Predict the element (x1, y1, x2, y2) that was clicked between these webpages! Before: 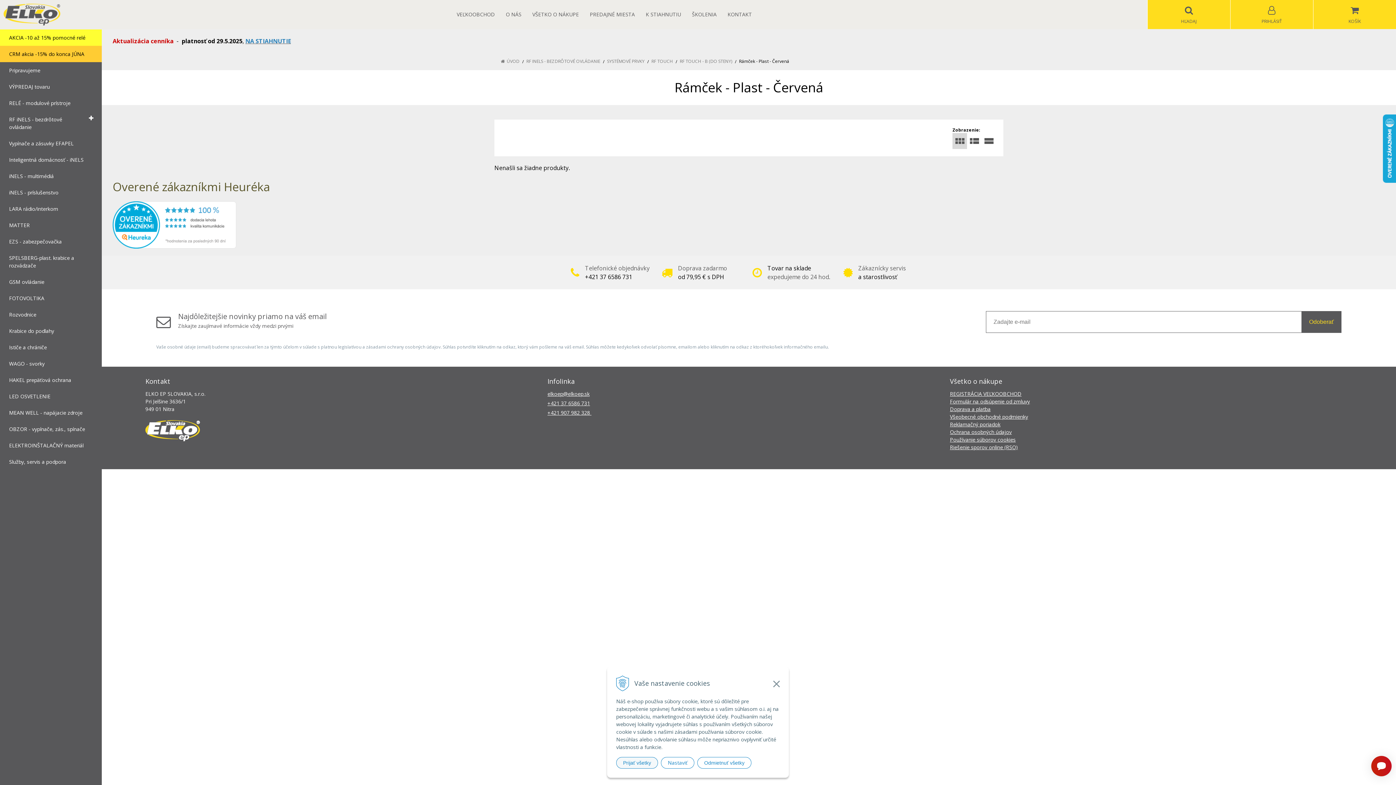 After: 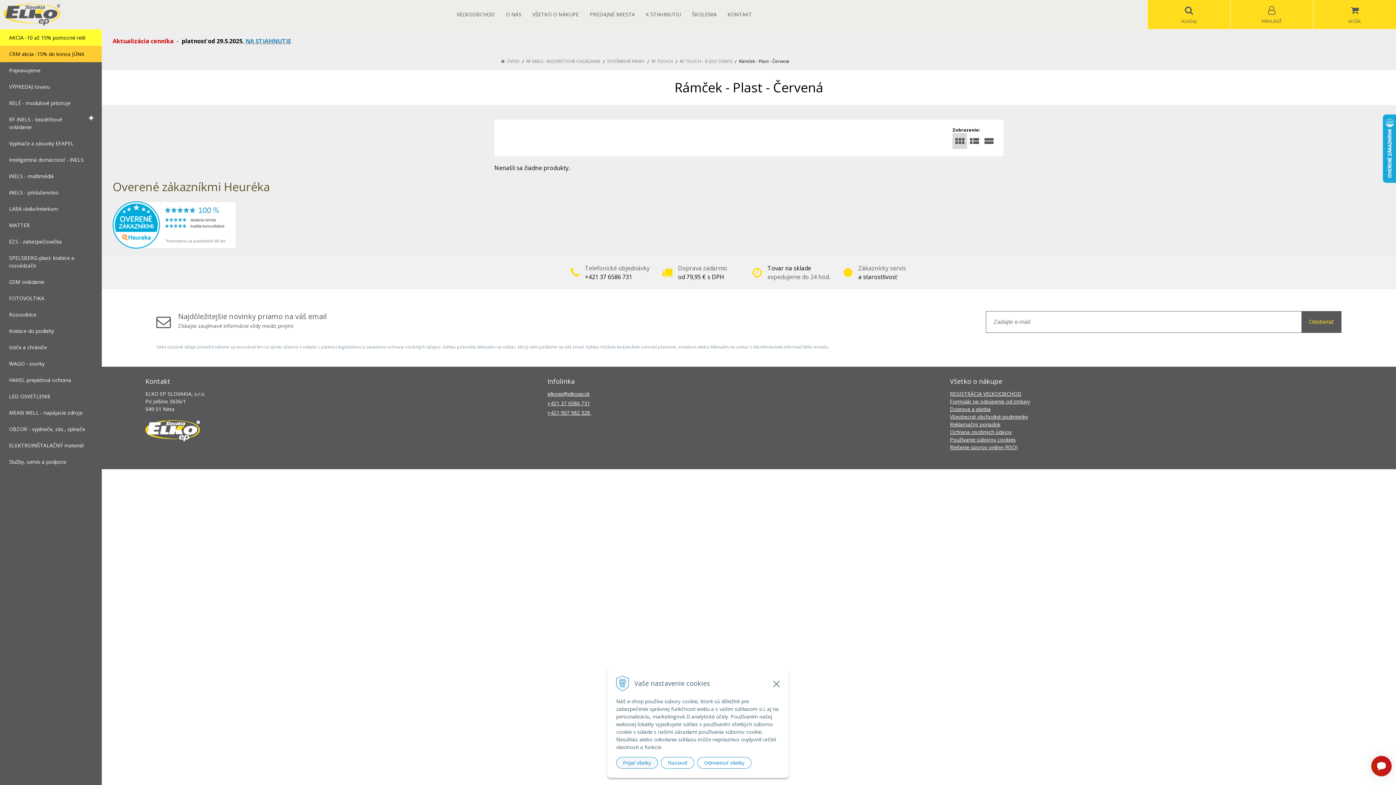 Action: bbox: (725, 476, 745, 482) label: NextShop